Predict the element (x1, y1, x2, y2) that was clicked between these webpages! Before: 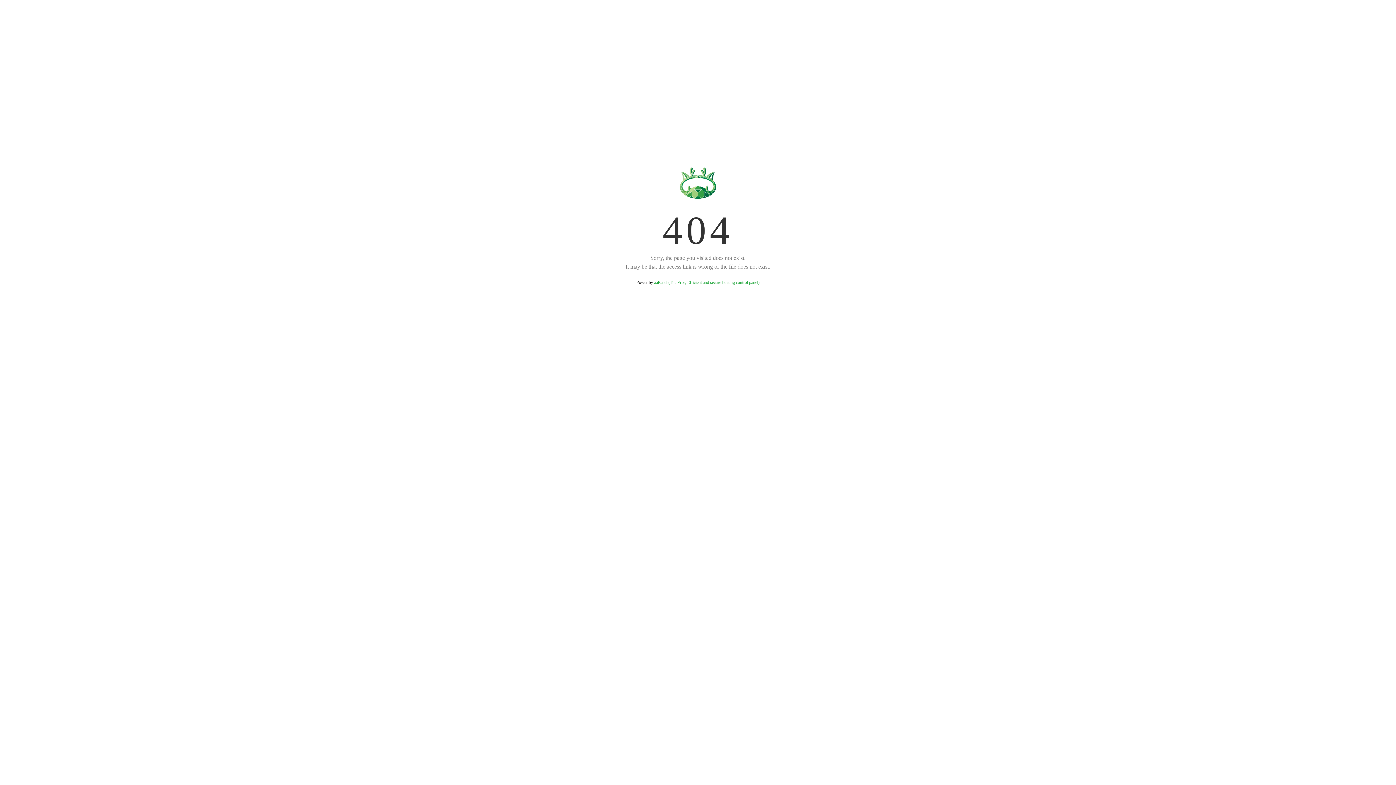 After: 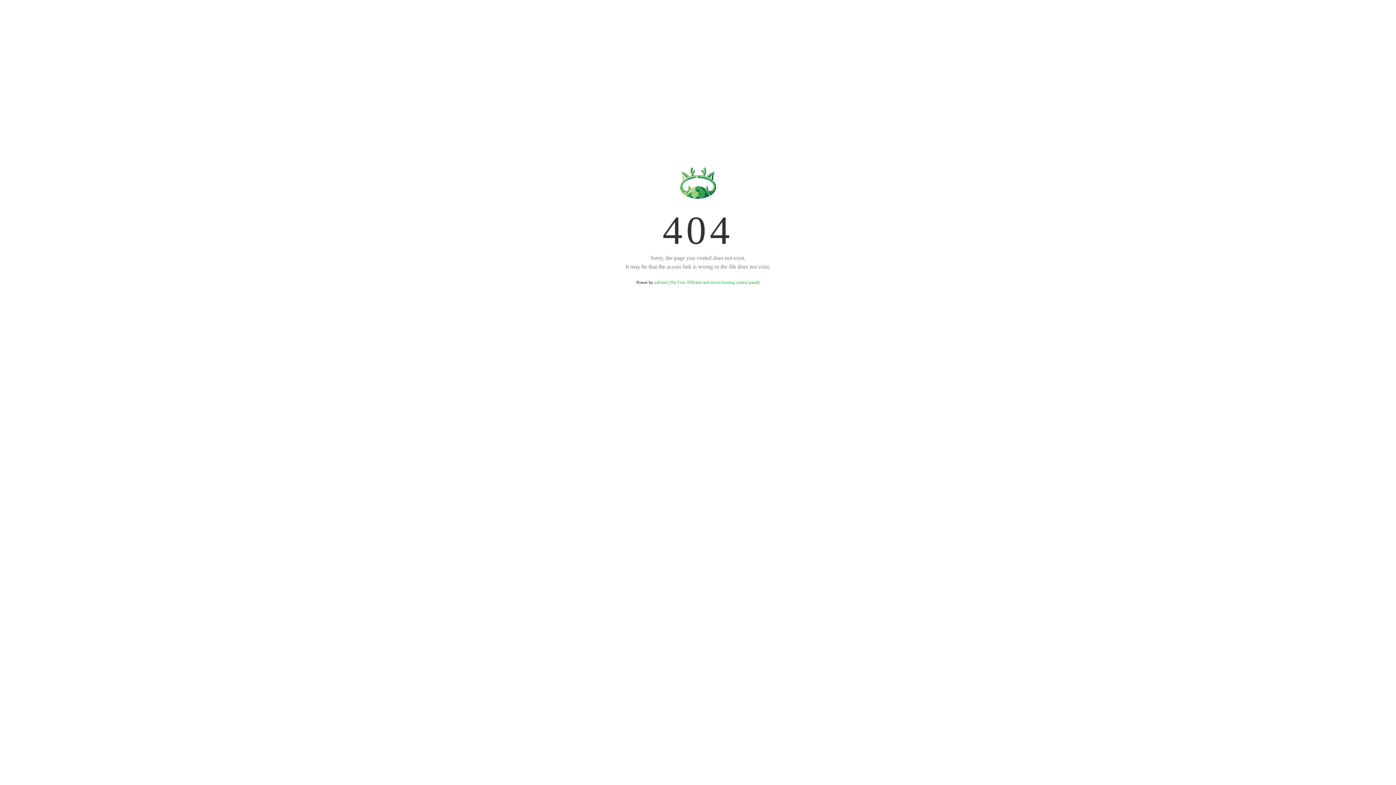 Action: bbox: (654, 280, 759, 285) label: aaPanel (The Free, Efficient and secure hosting control panel)